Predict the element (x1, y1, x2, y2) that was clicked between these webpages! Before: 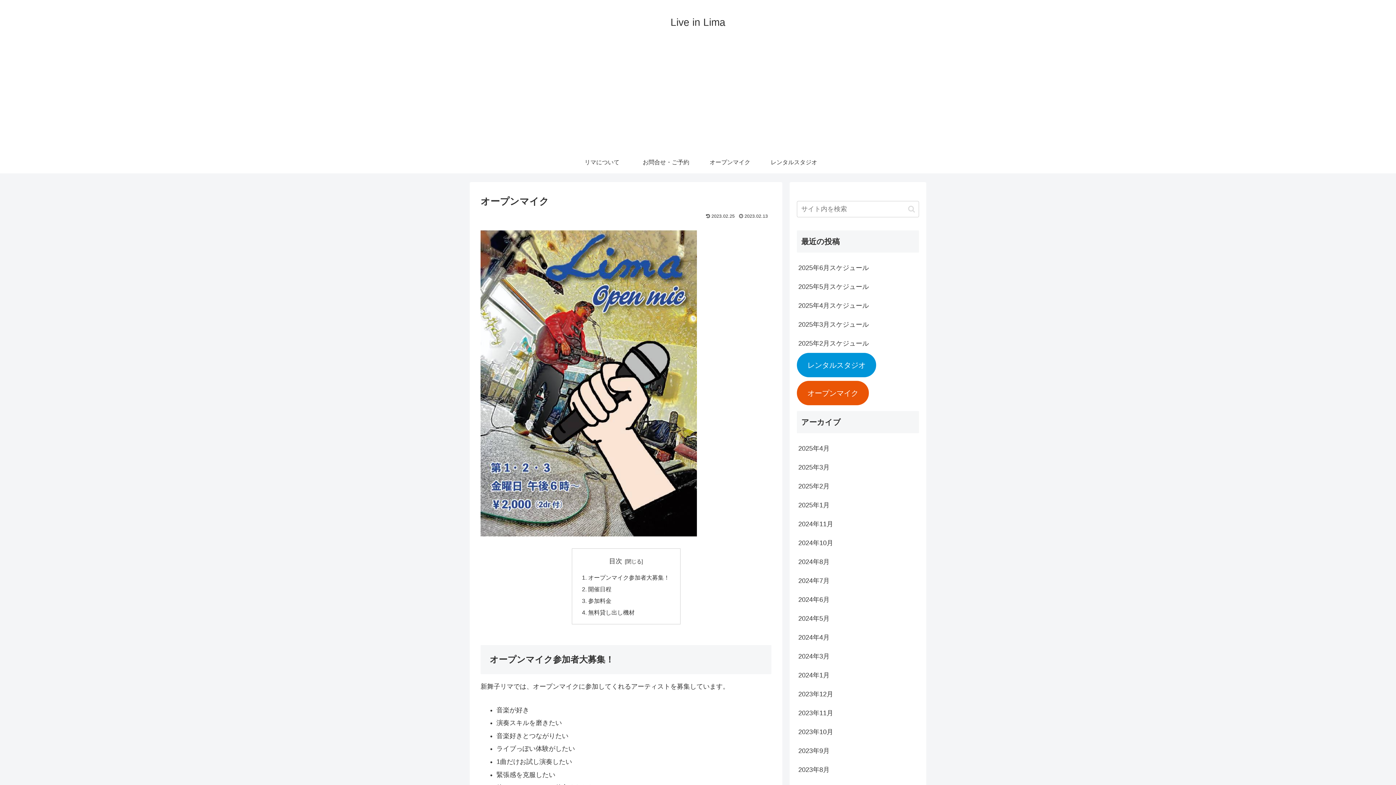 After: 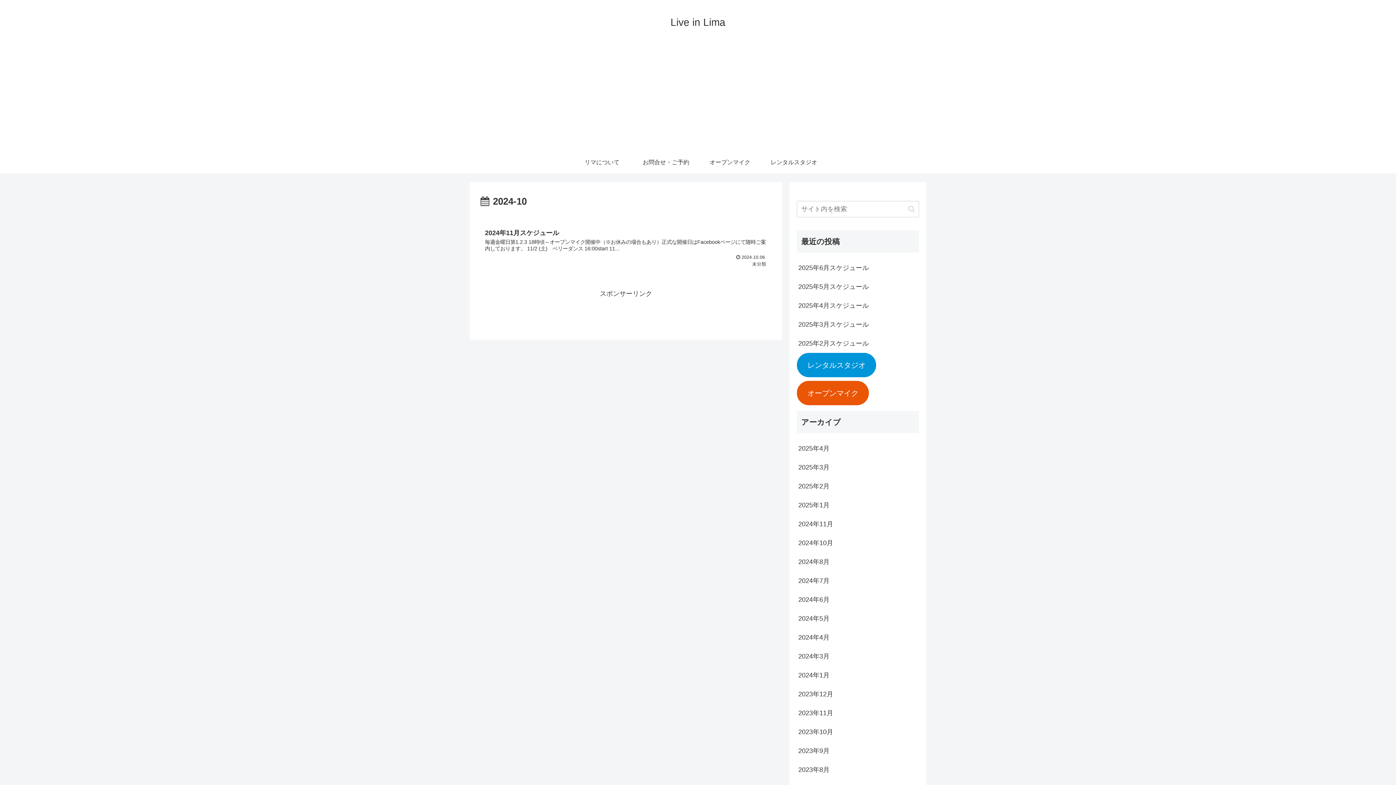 Action: label: 2024年10月 bbox: (797, 533, 919, 552)